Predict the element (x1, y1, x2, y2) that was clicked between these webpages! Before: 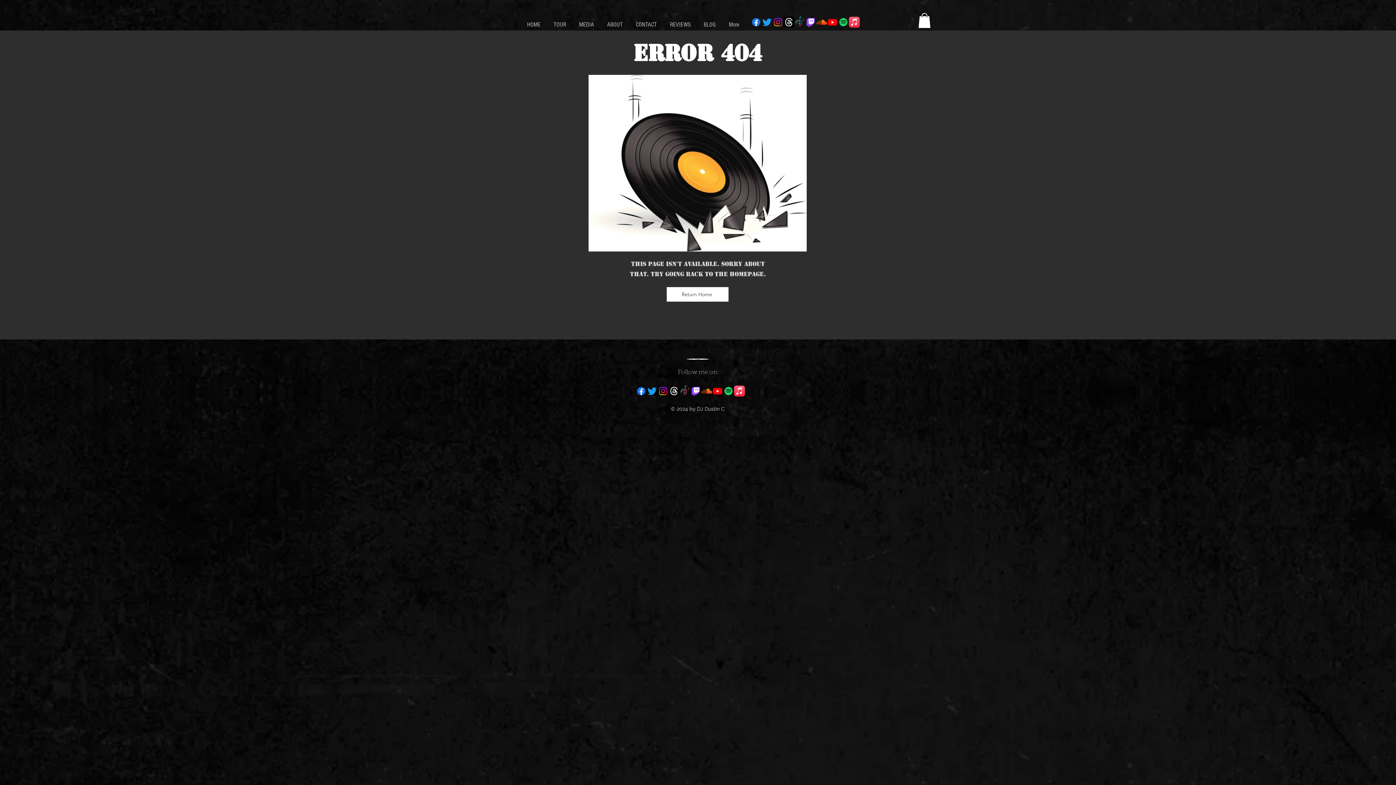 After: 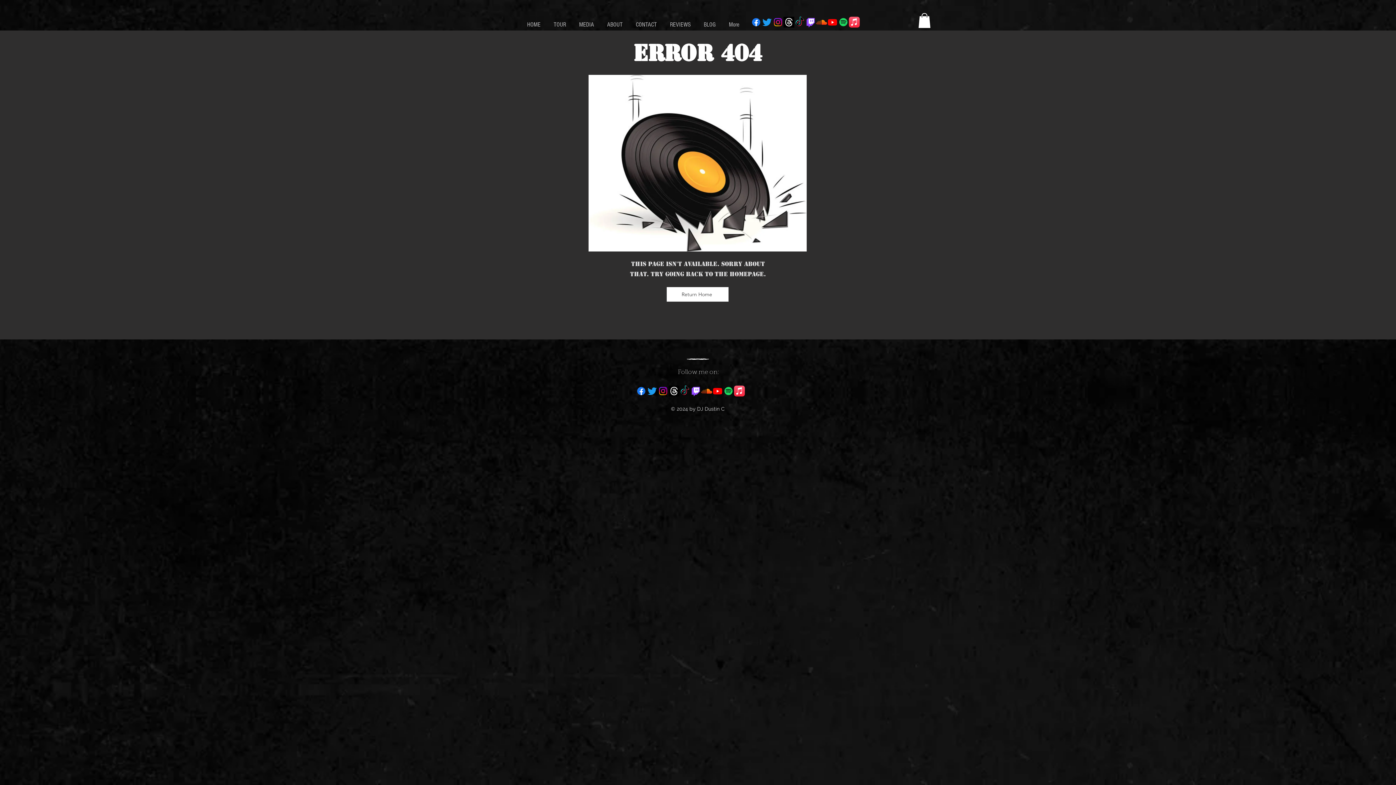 Action: bbox: (816, 16, 827, 27) label: Soundcloud